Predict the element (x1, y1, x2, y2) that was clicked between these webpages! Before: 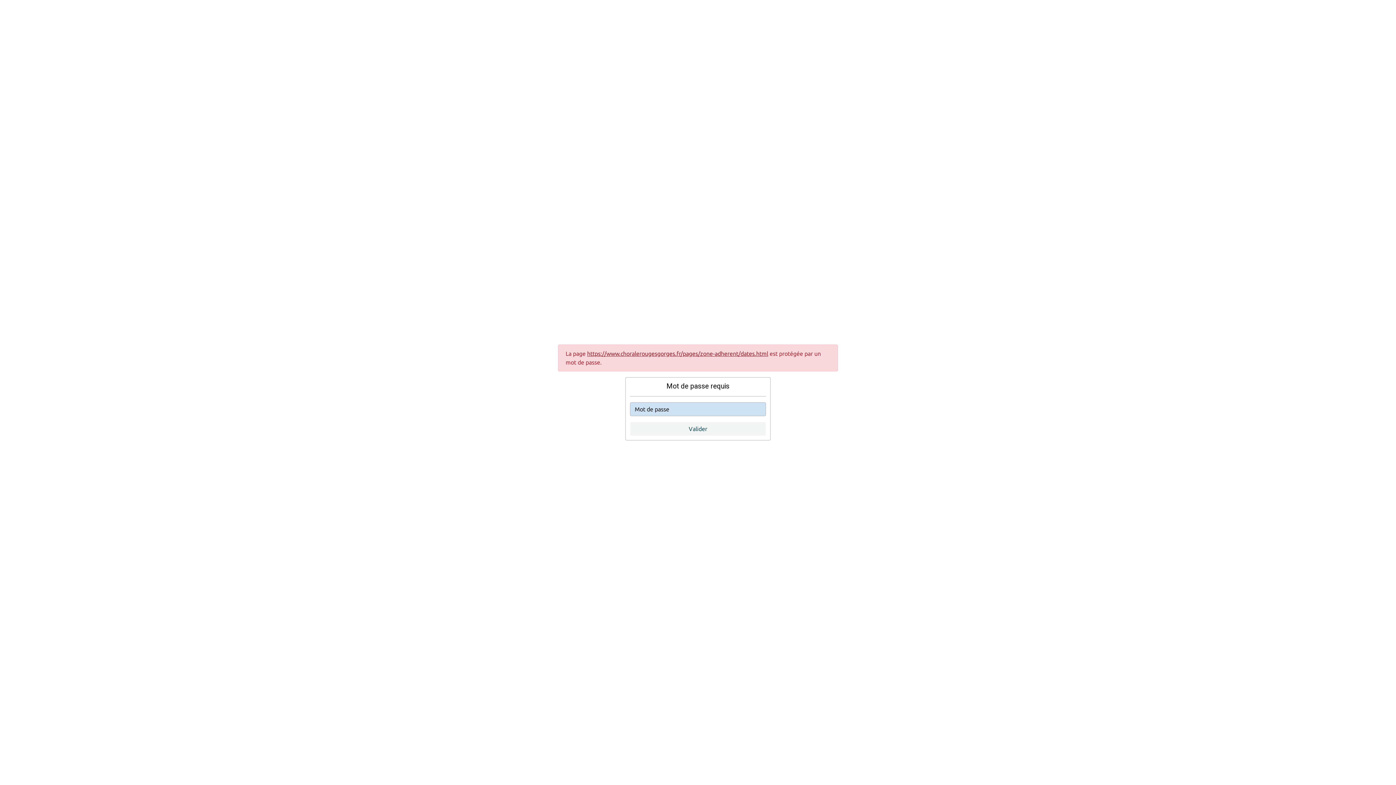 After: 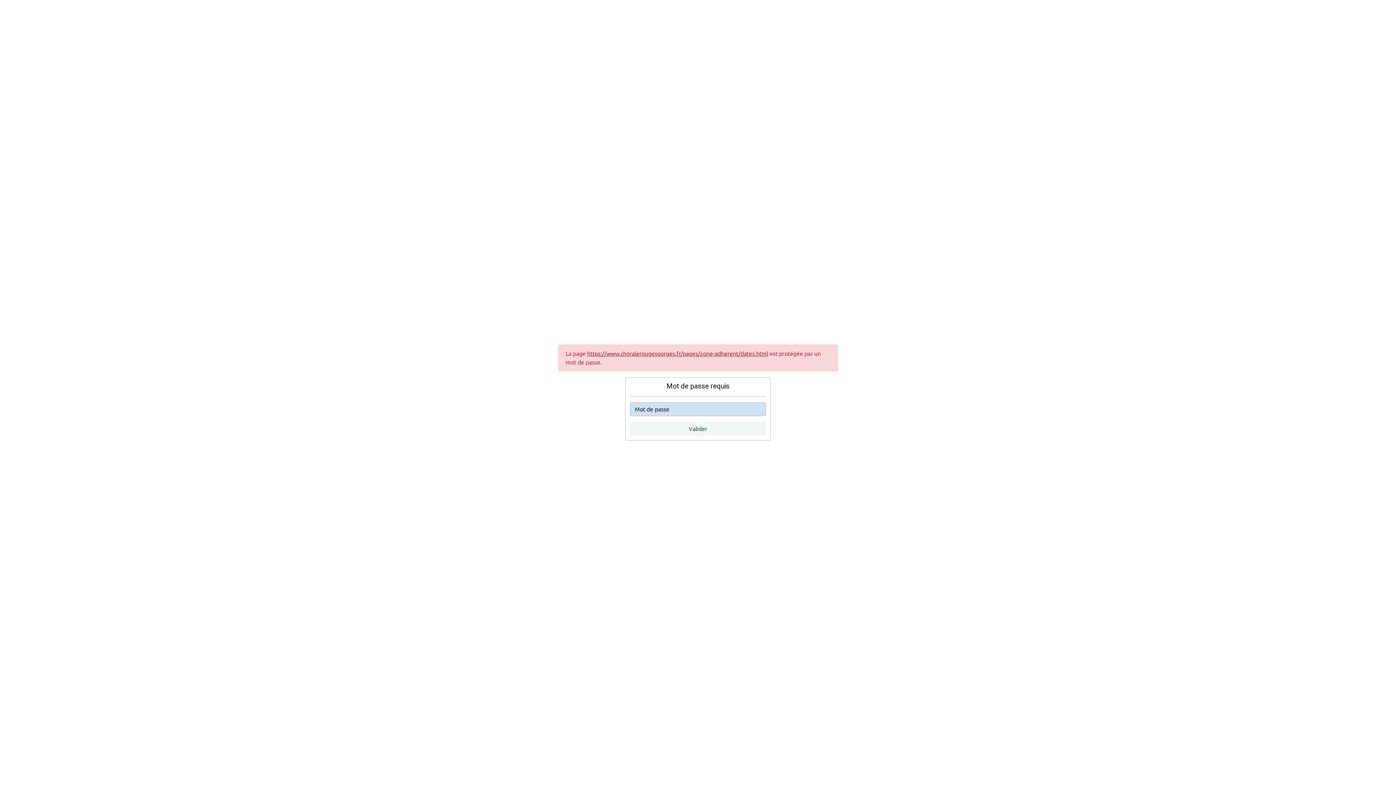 Action: bbox: (587, 350, 768, 357) label: https://www.choralerougesgorges.fr/pages/zone-adherent/dates.html